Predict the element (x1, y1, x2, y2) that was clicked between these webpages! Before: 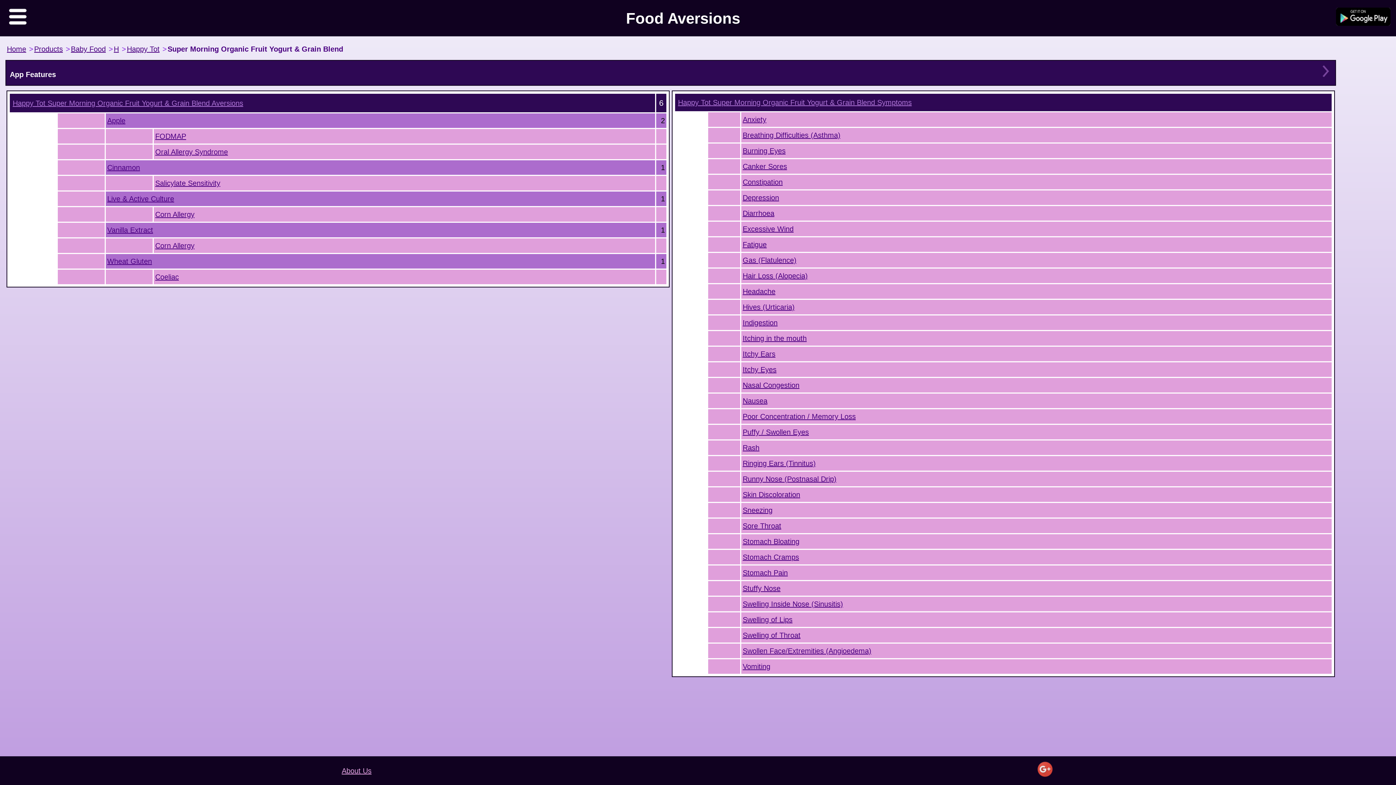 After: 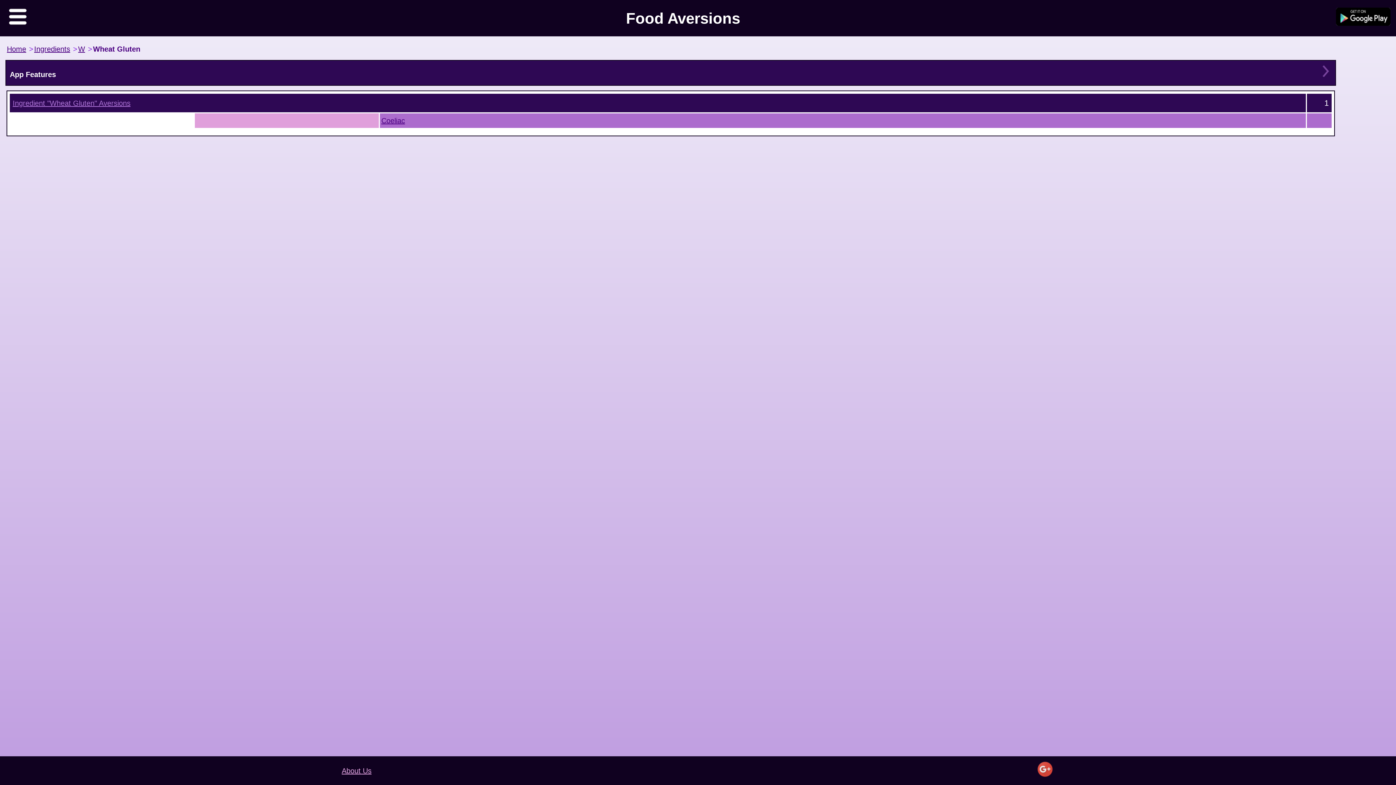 Action: bbox: (107, 255, 653, 267) label: Wheat Gluten